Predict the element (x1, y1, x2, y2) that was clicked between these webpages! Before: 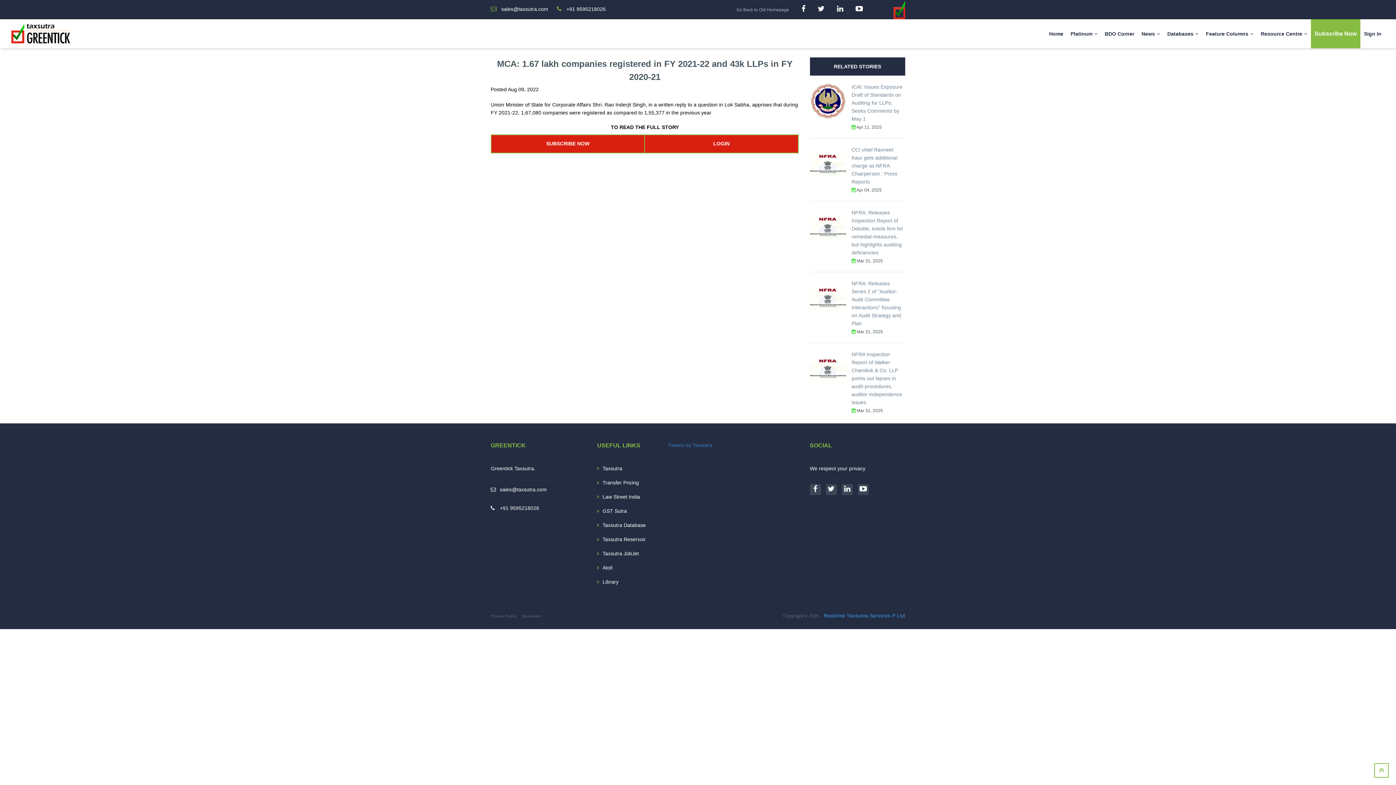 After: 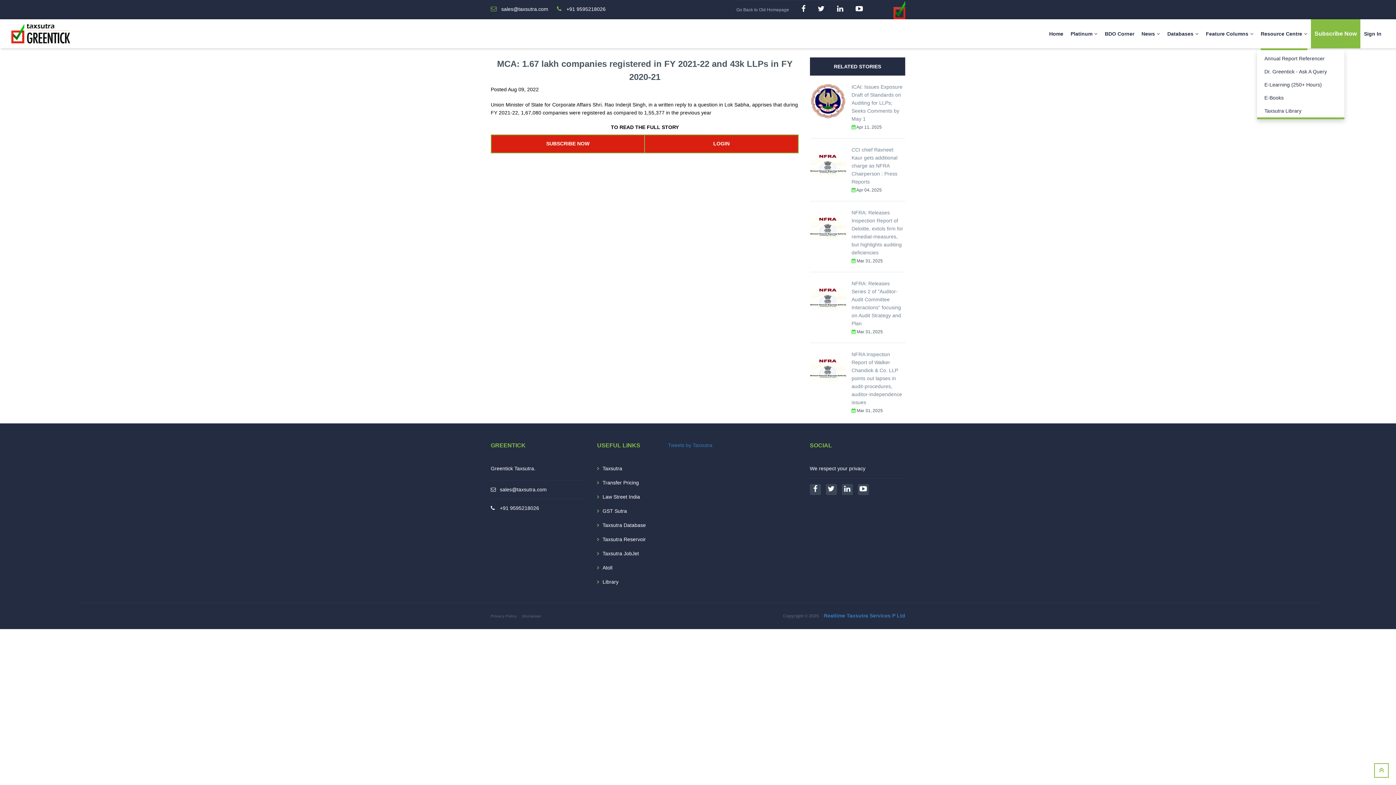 Action: bbox: (1261, 19, 1307, 48) label: Resource Centre